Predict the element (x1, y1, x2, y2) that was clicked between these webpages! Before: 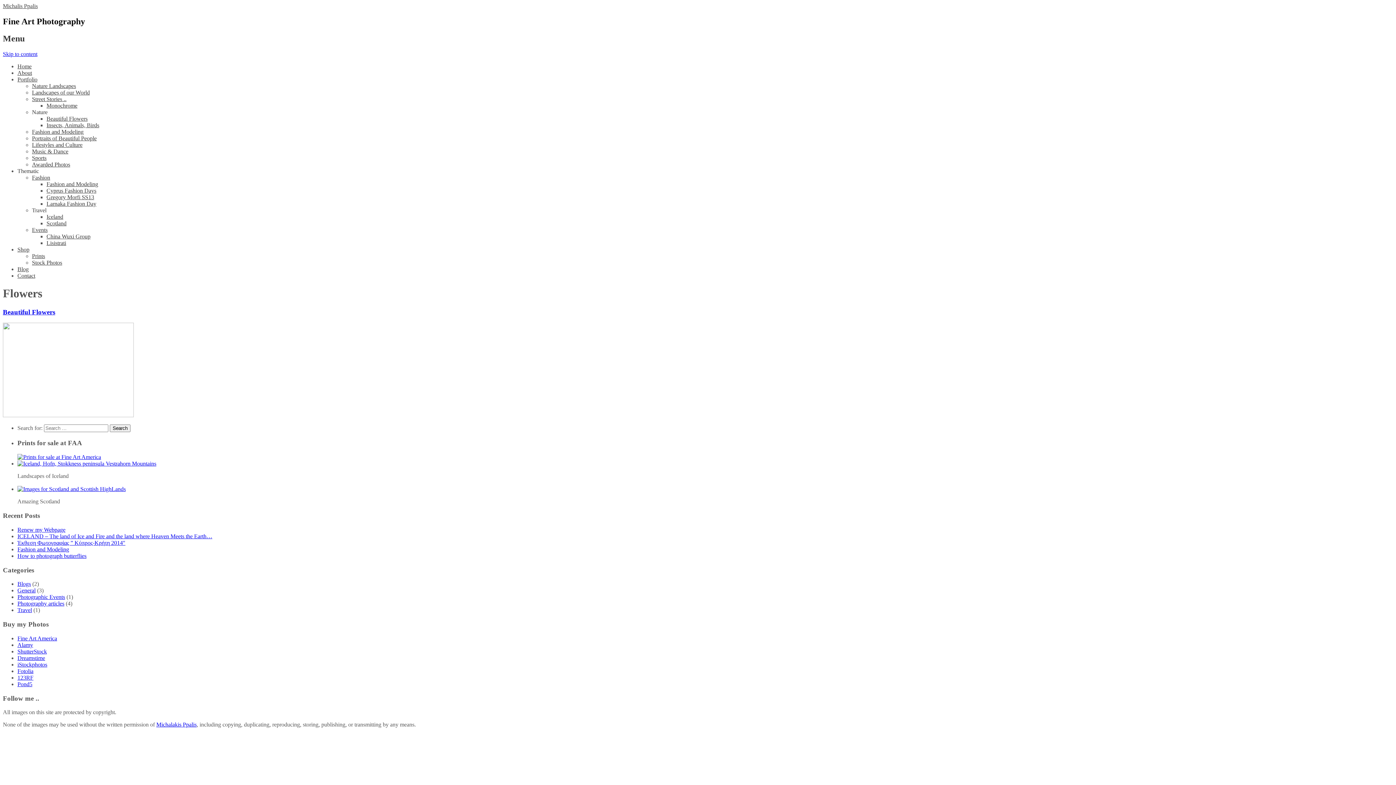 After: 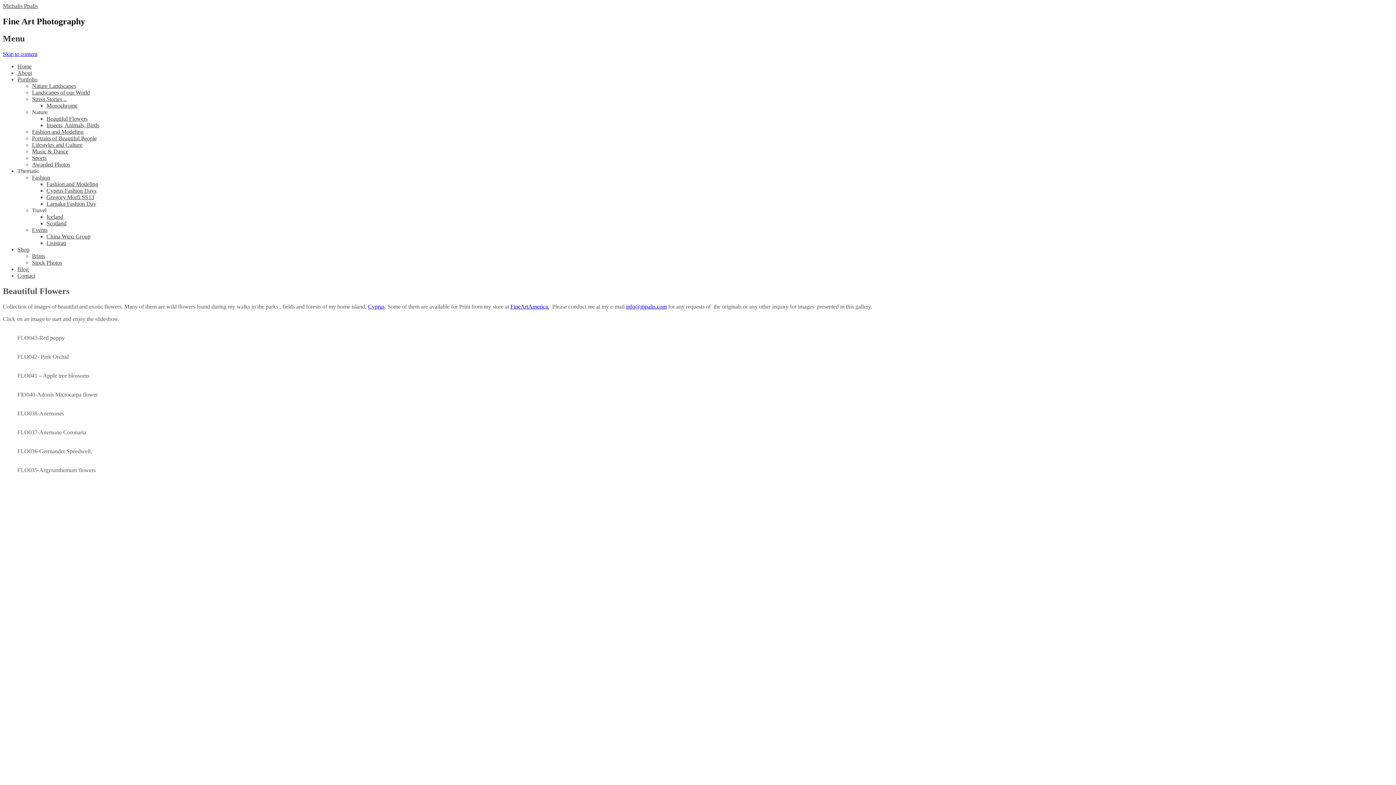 Action: label: Beautiful Flowers bbox: (46, 115, 87, 121)